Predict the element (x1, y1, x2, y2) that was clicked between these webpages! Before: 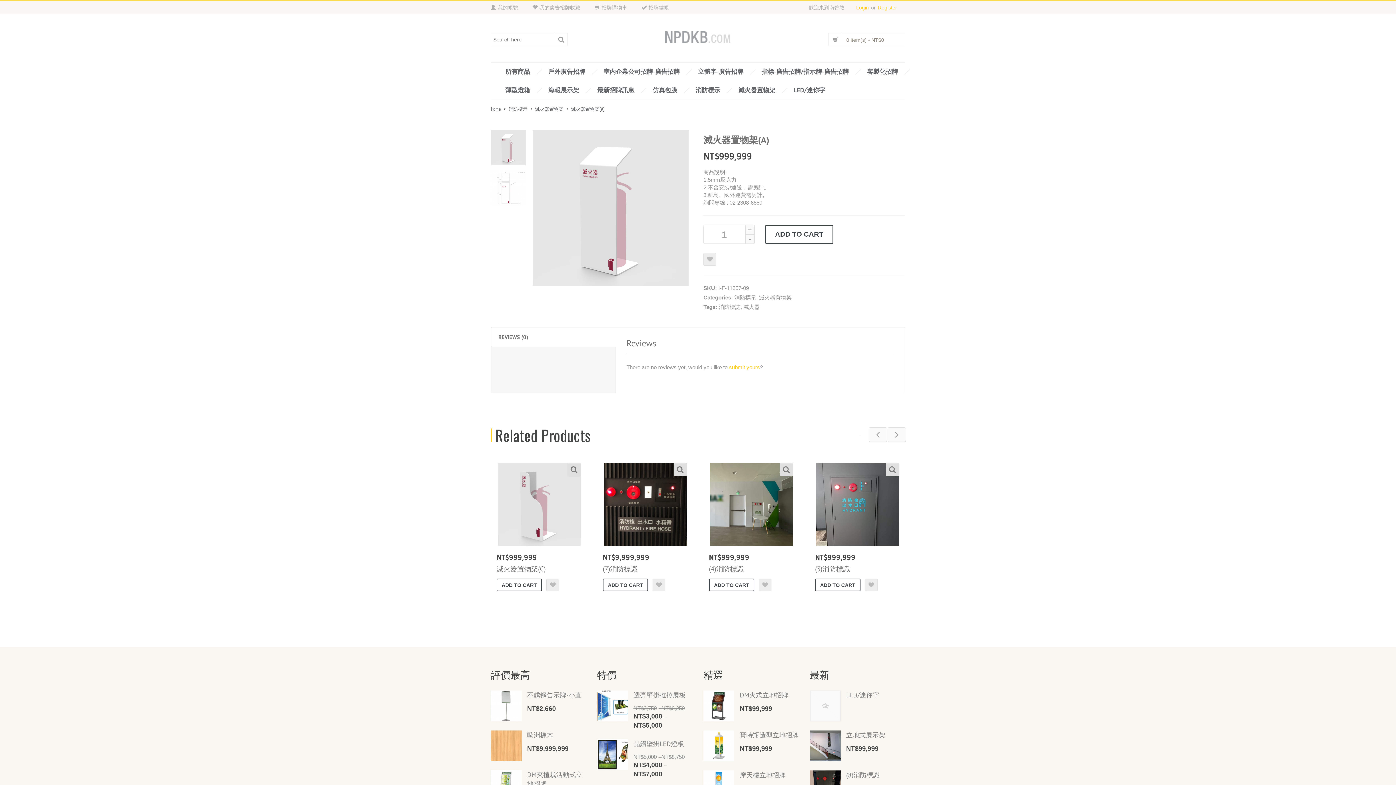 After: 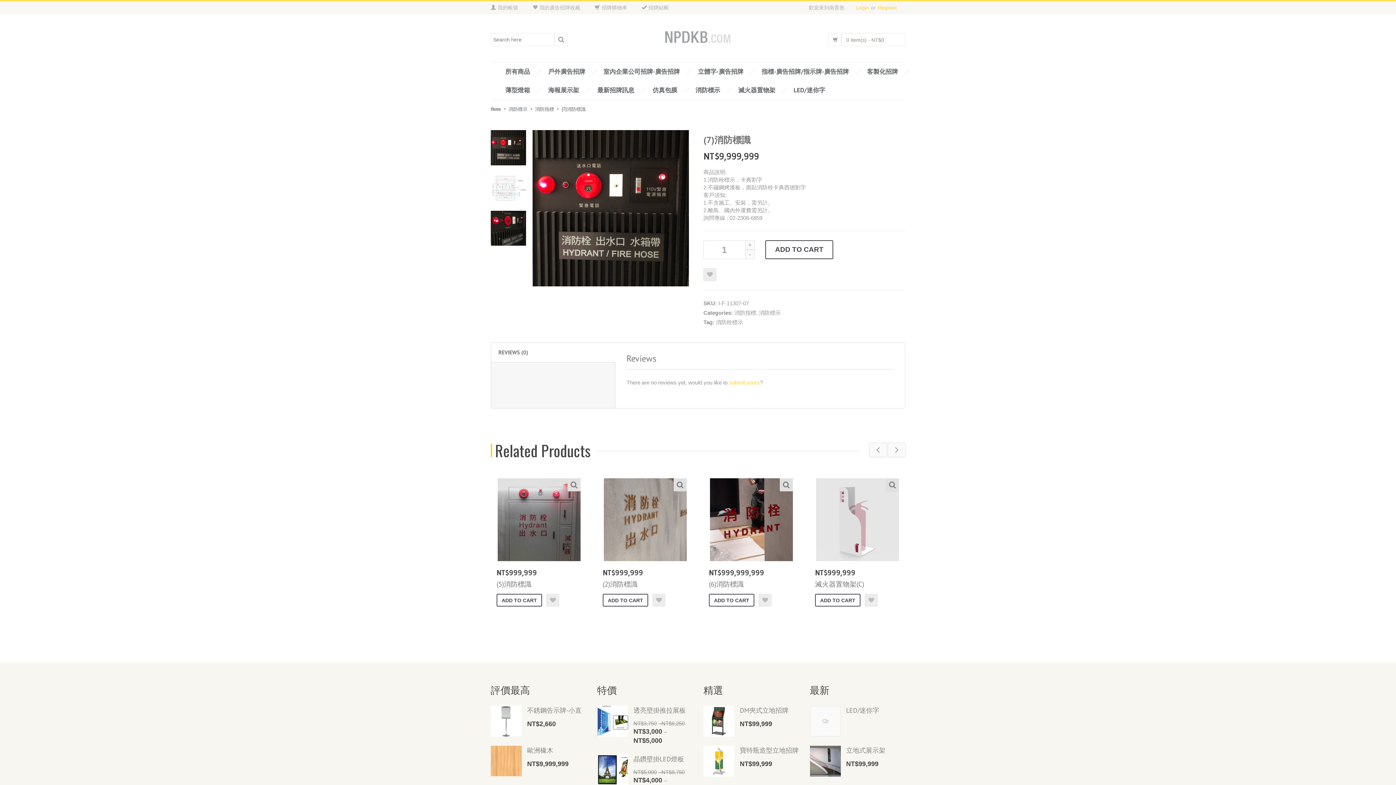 Action: bbox: (815, 564, 900, 573) label: (7)消防標識